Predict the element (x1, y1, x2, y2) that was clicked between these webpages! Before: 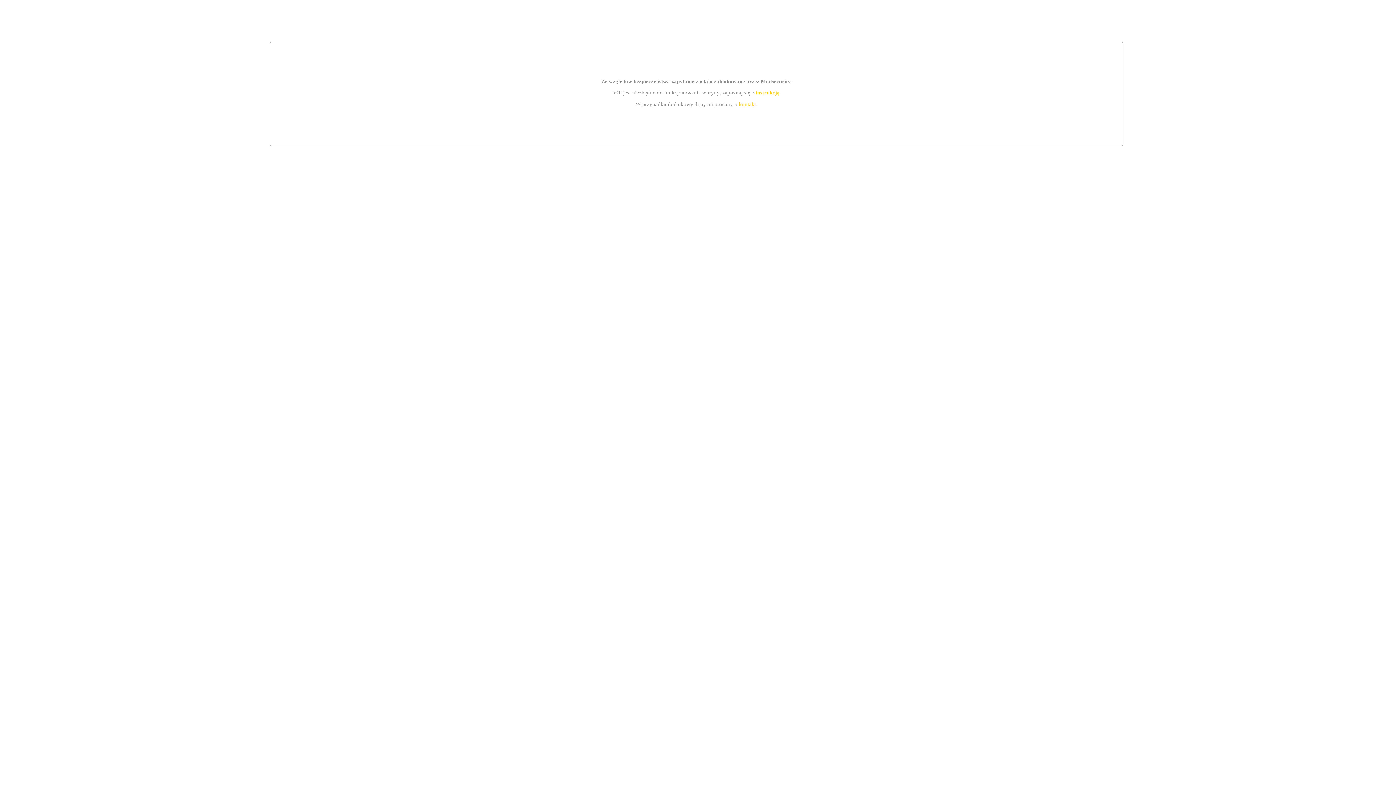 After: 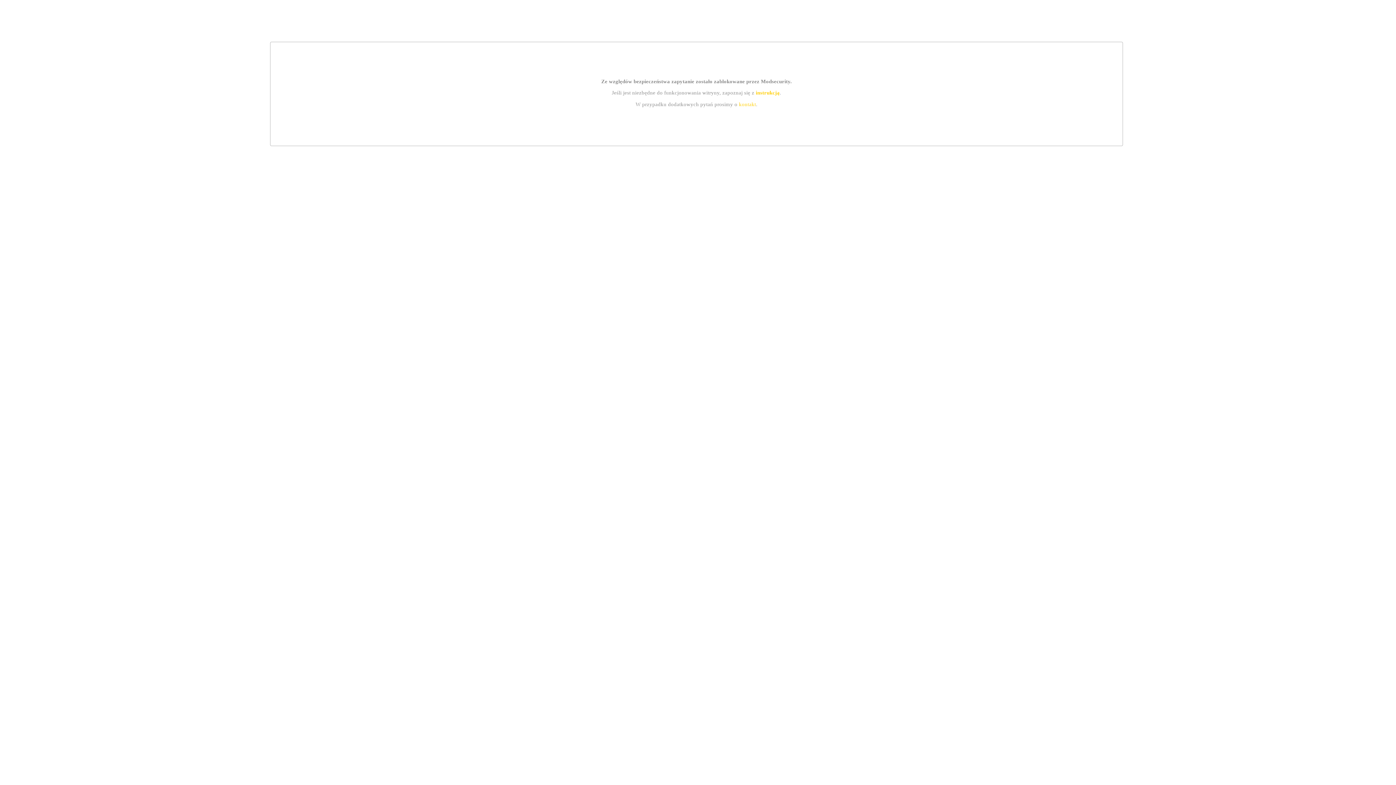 Action: label: kontakt bbox: (739, 101, 756, 107)